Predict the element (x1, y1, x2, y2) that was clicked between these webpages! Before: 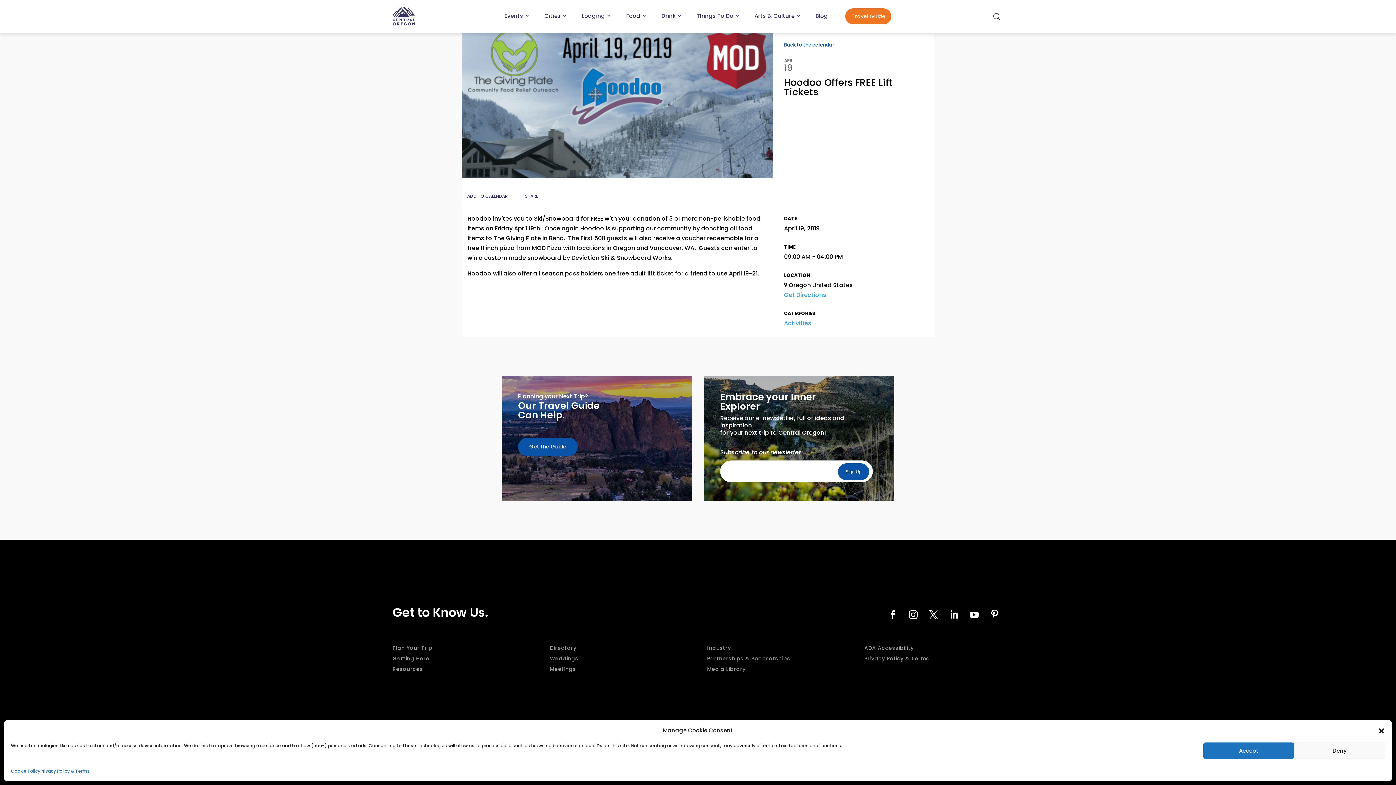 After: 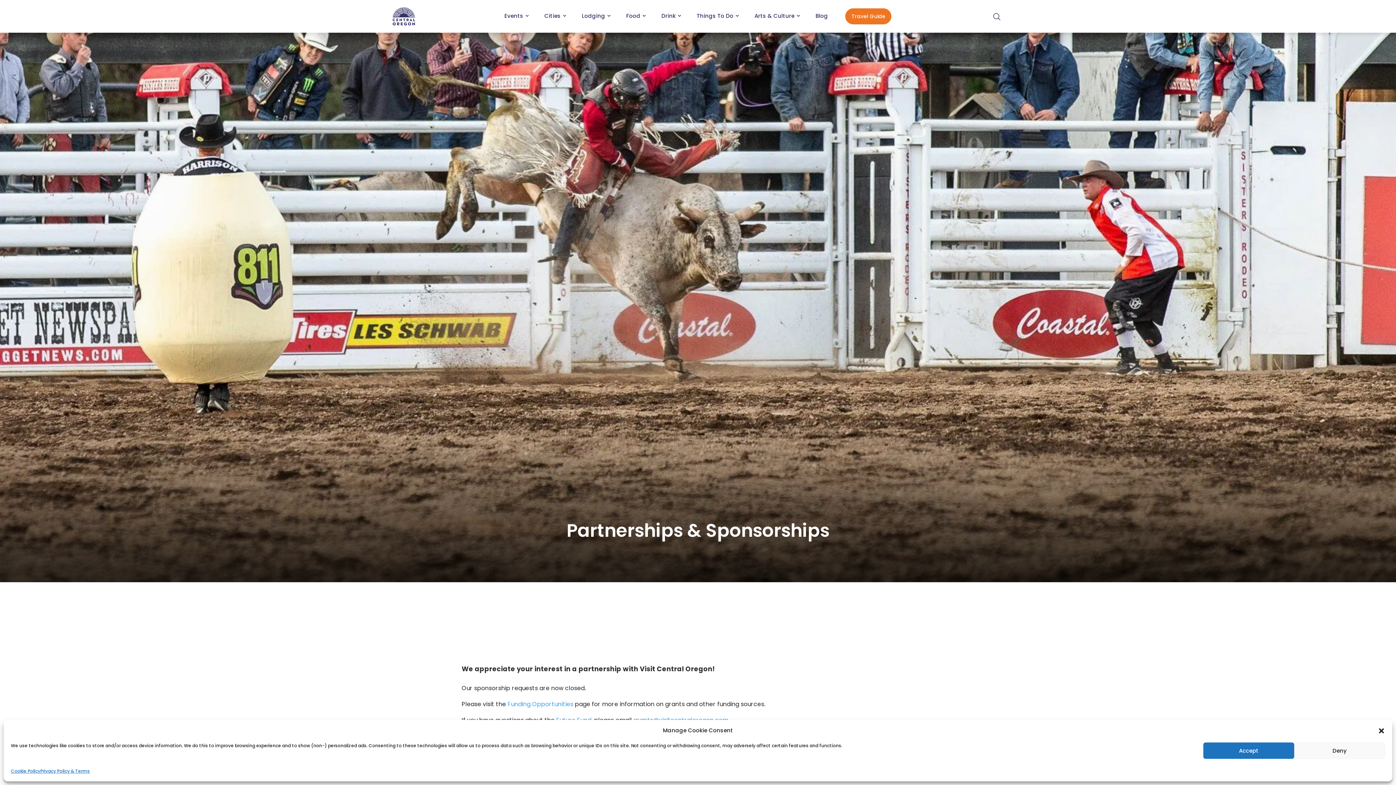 Action: bbox: (707, 655, 790, 662) label: Partnerships & Sponsorships